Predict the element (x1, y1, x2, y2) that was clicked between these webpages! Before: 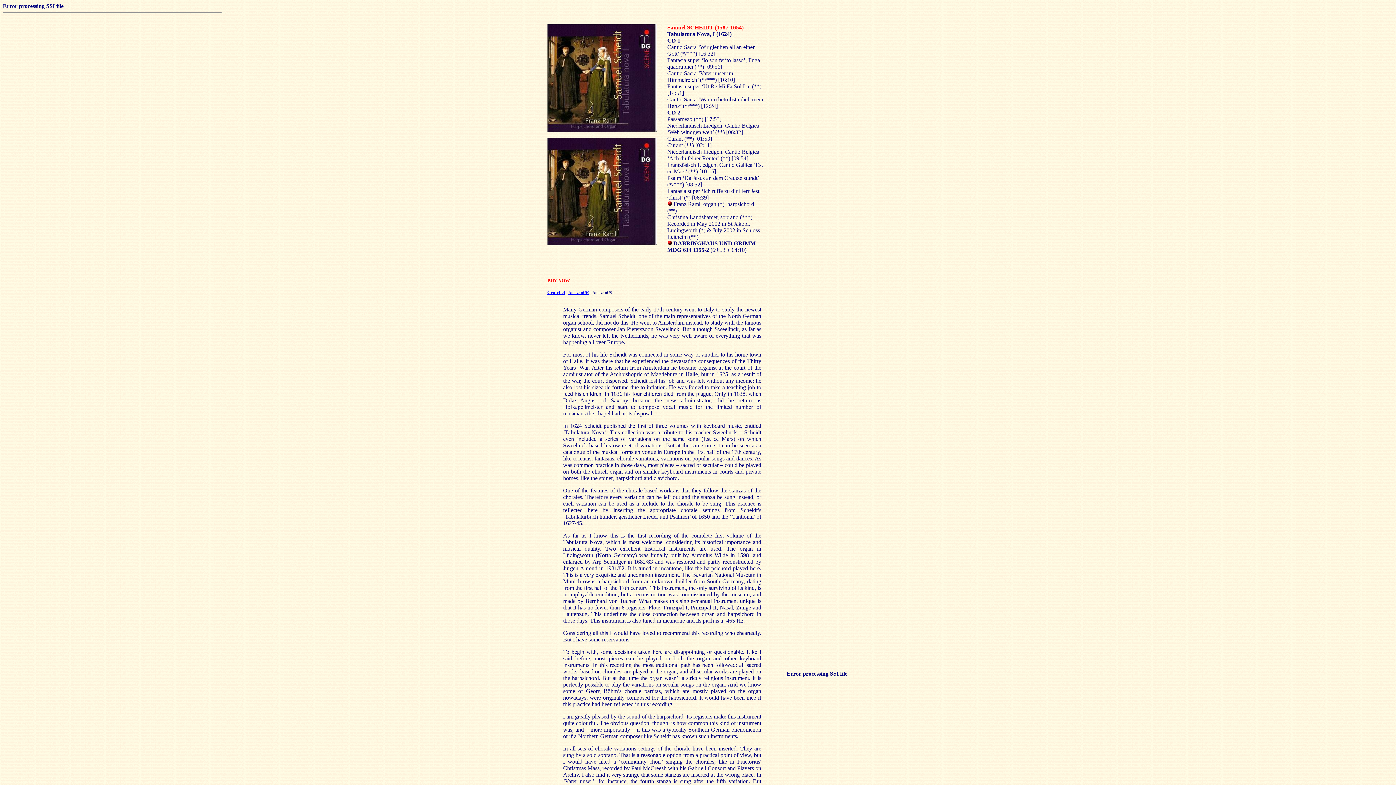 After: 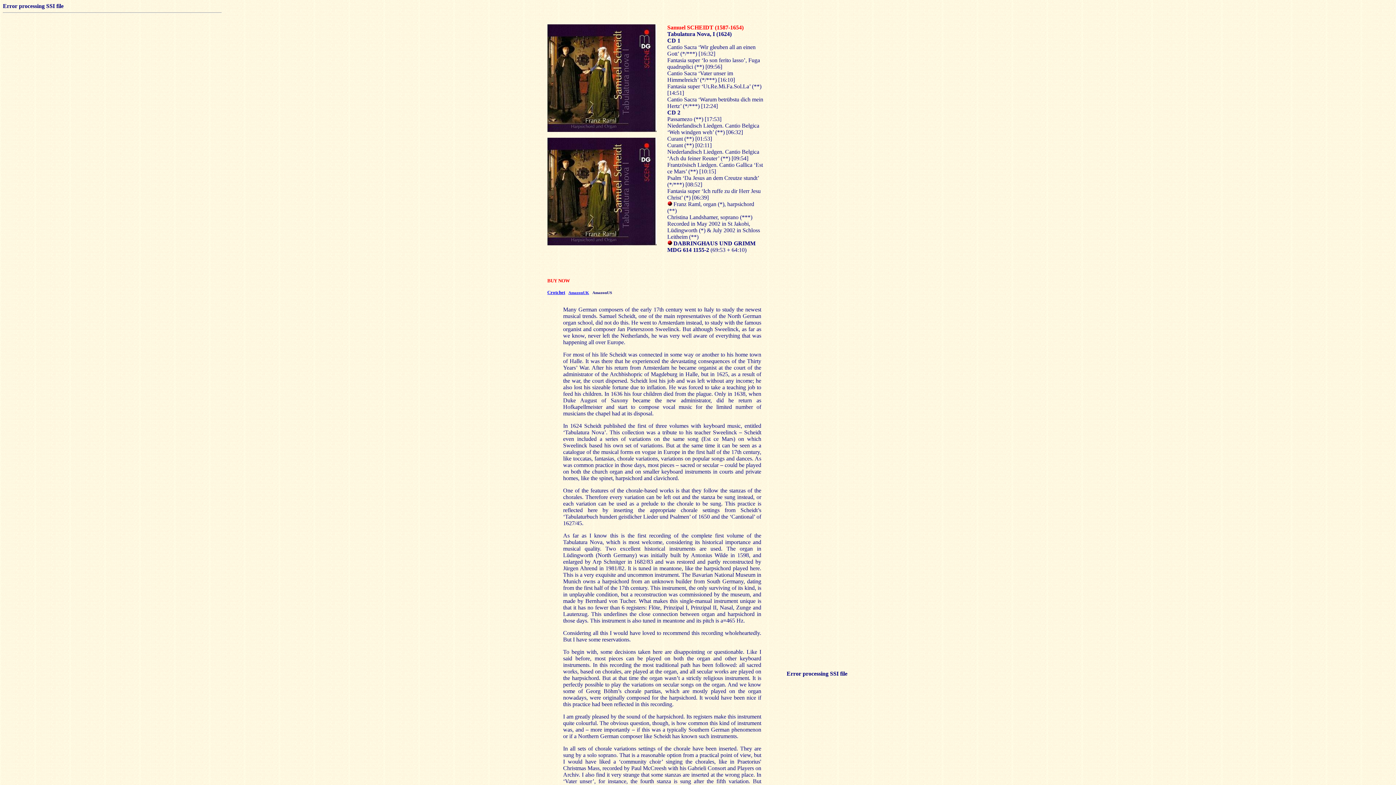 Action: label: AmazonUK bbox: (568, 290, 589, 294)